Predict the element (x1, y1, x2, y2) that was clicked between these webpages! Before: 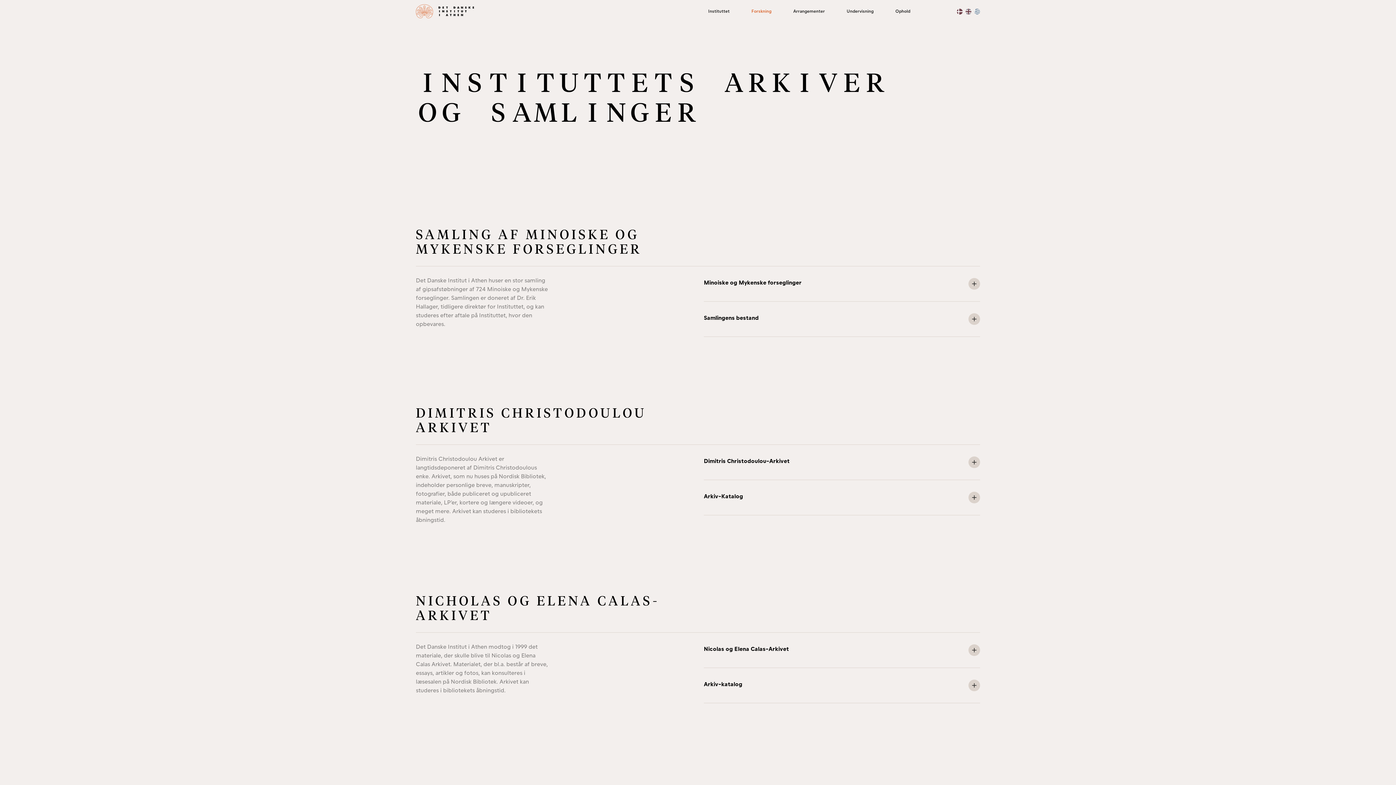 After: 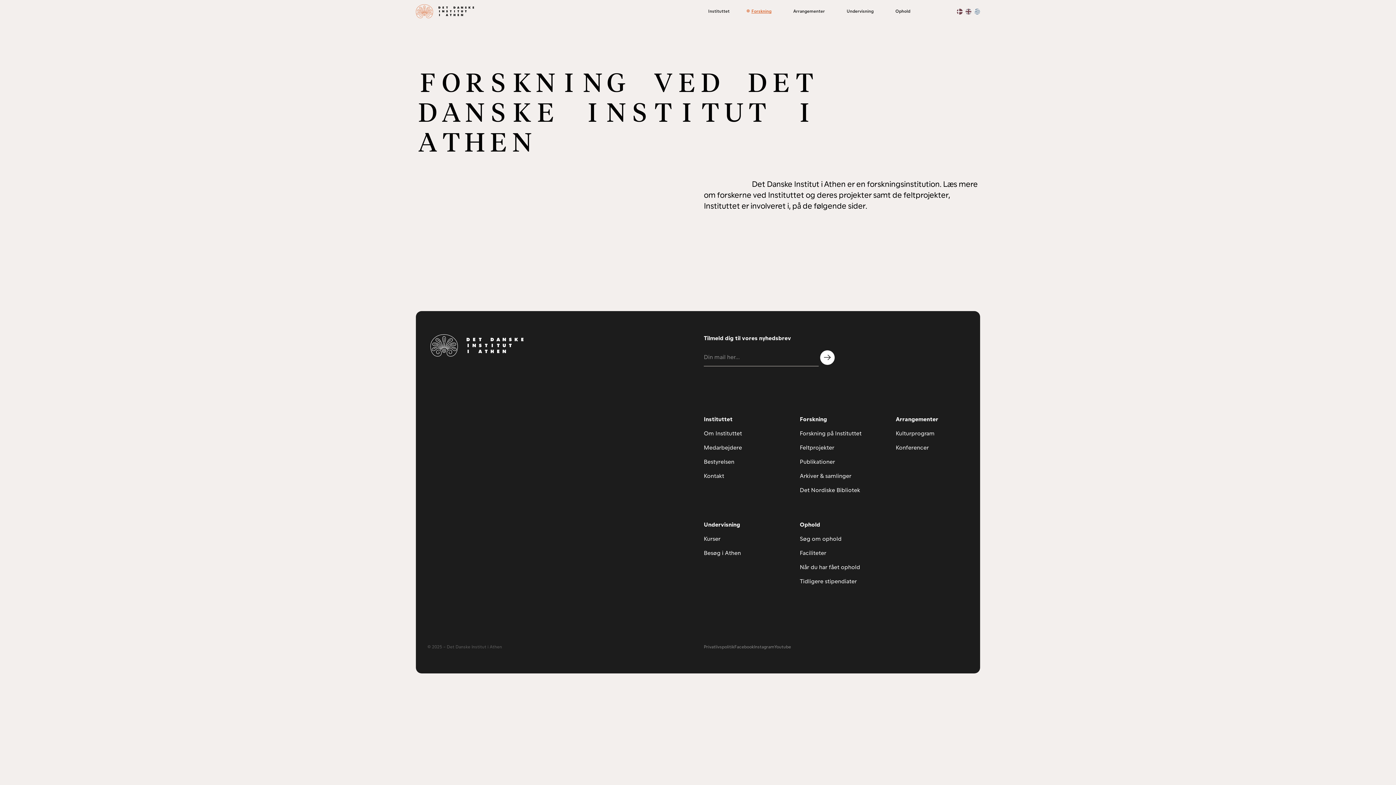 Action: label: Forskning bbox: (751, 4, 789, 18)